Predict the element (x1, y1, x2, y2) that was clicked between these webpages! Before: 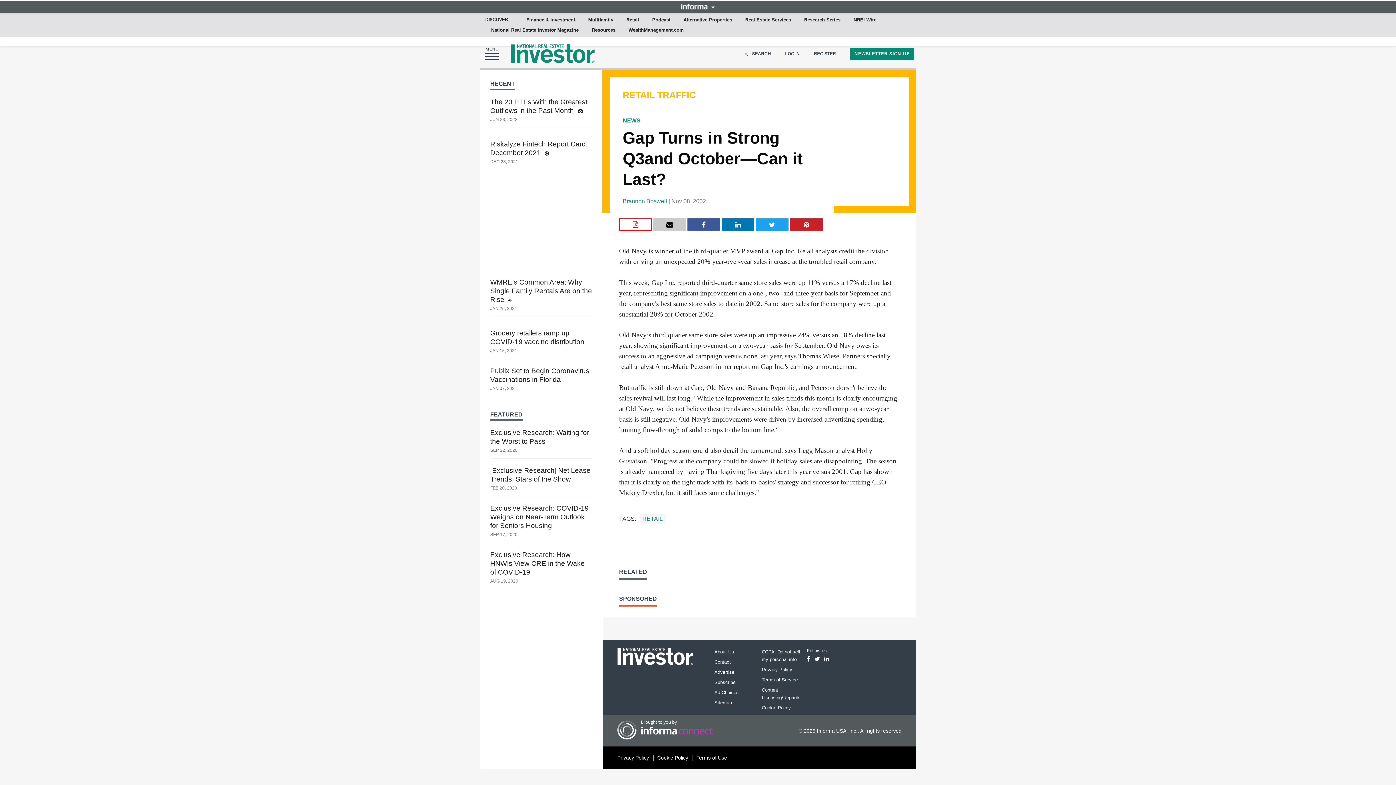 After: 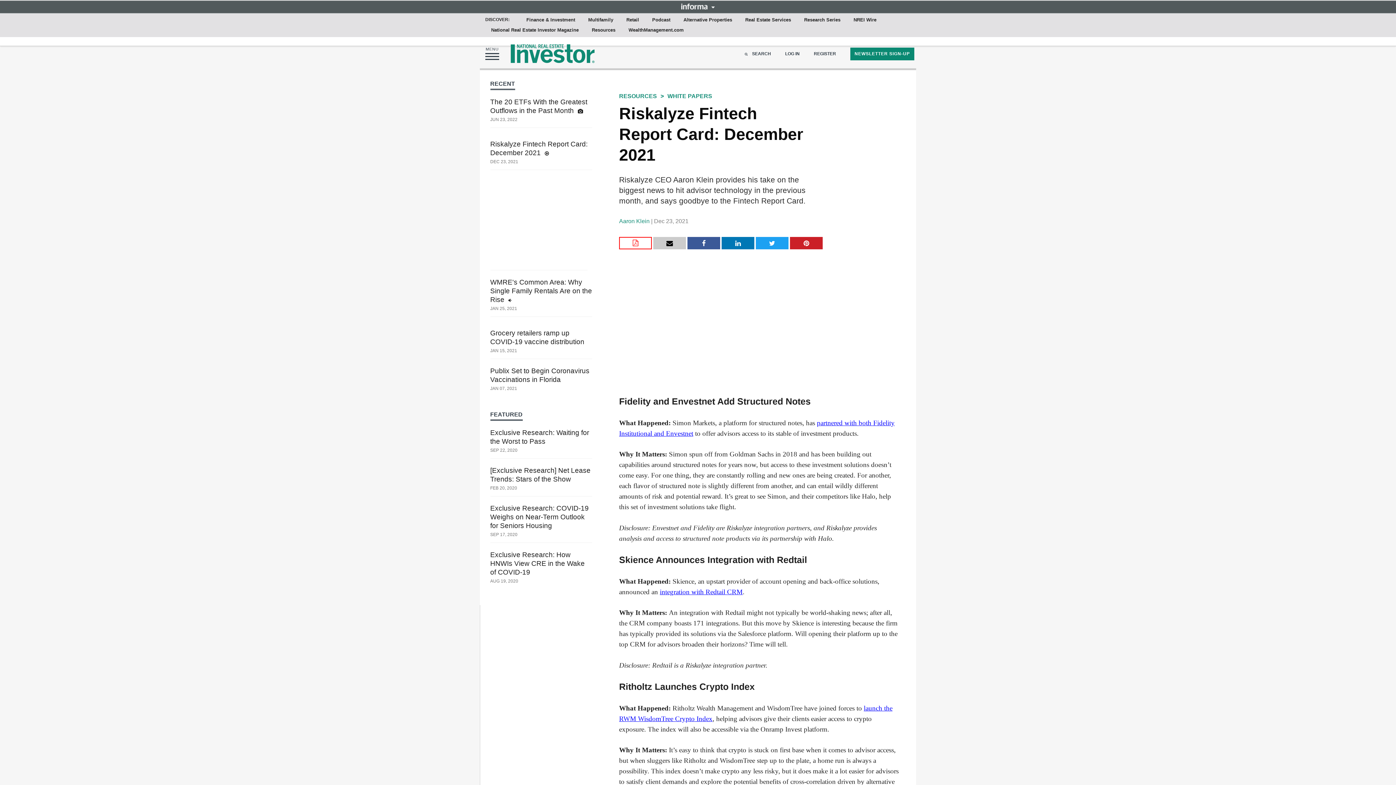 Action: label: Riskalyze Fintech Report Card: December 2021  bbox: (490, 140, 592, 157)